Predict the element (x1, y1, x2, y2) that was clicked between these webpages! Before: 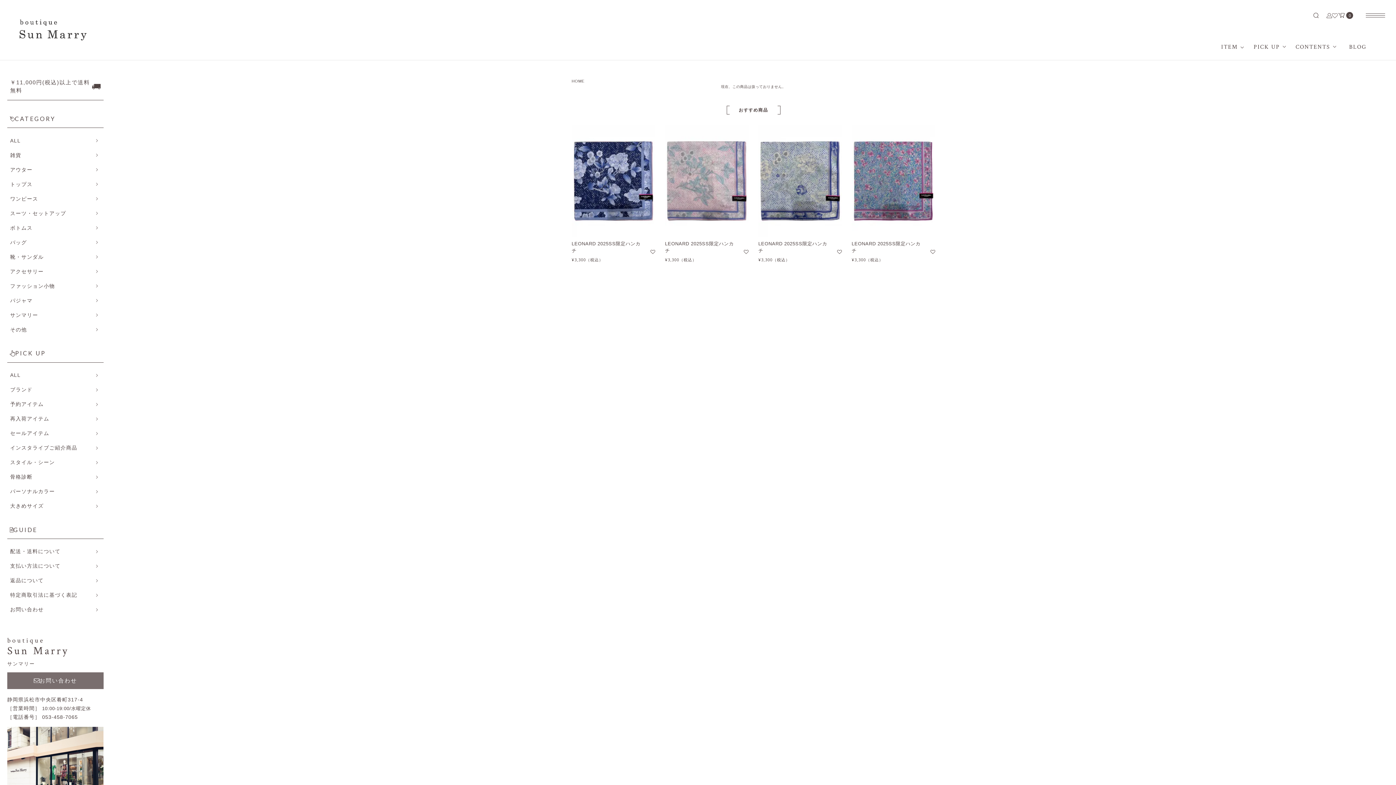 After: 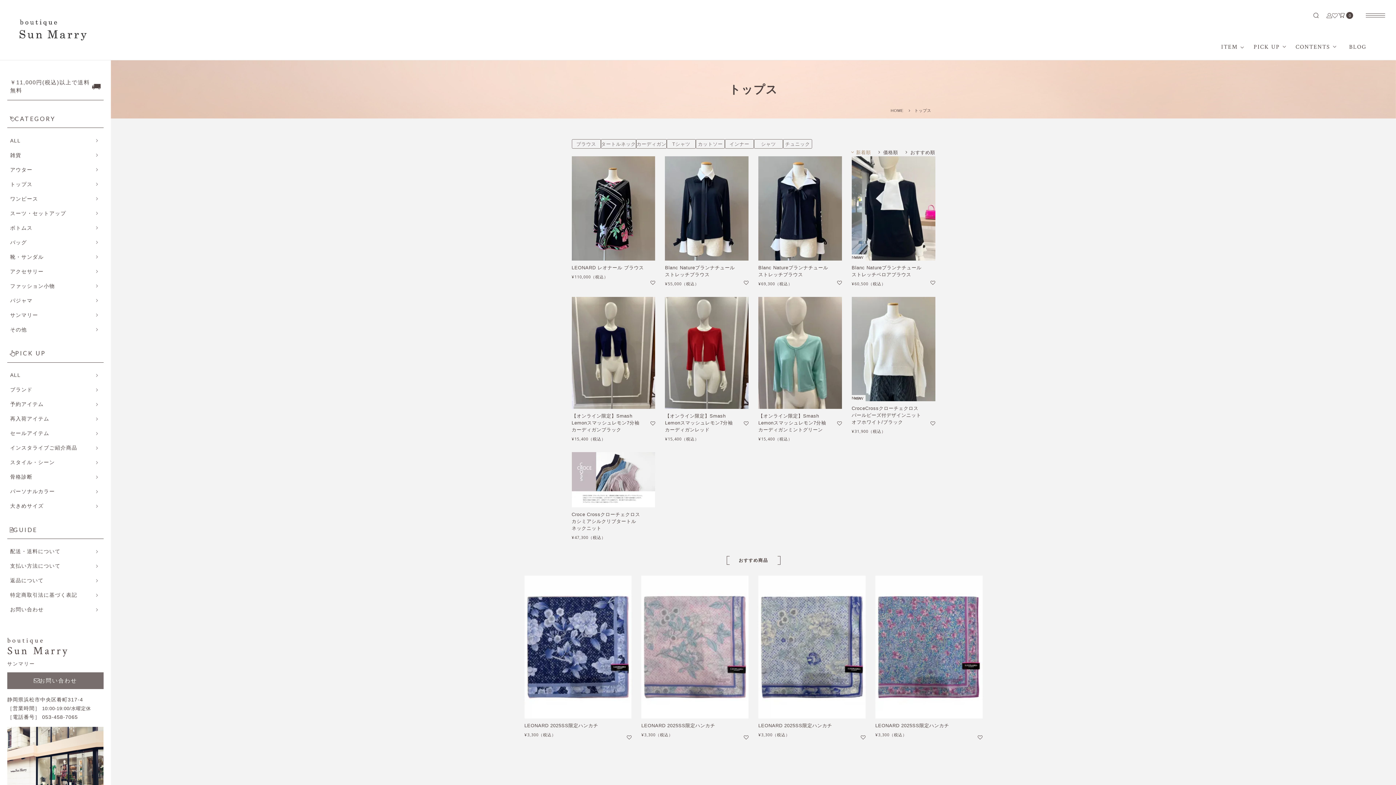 Action: label: トップス bbox: (7, 177, 103, 191)